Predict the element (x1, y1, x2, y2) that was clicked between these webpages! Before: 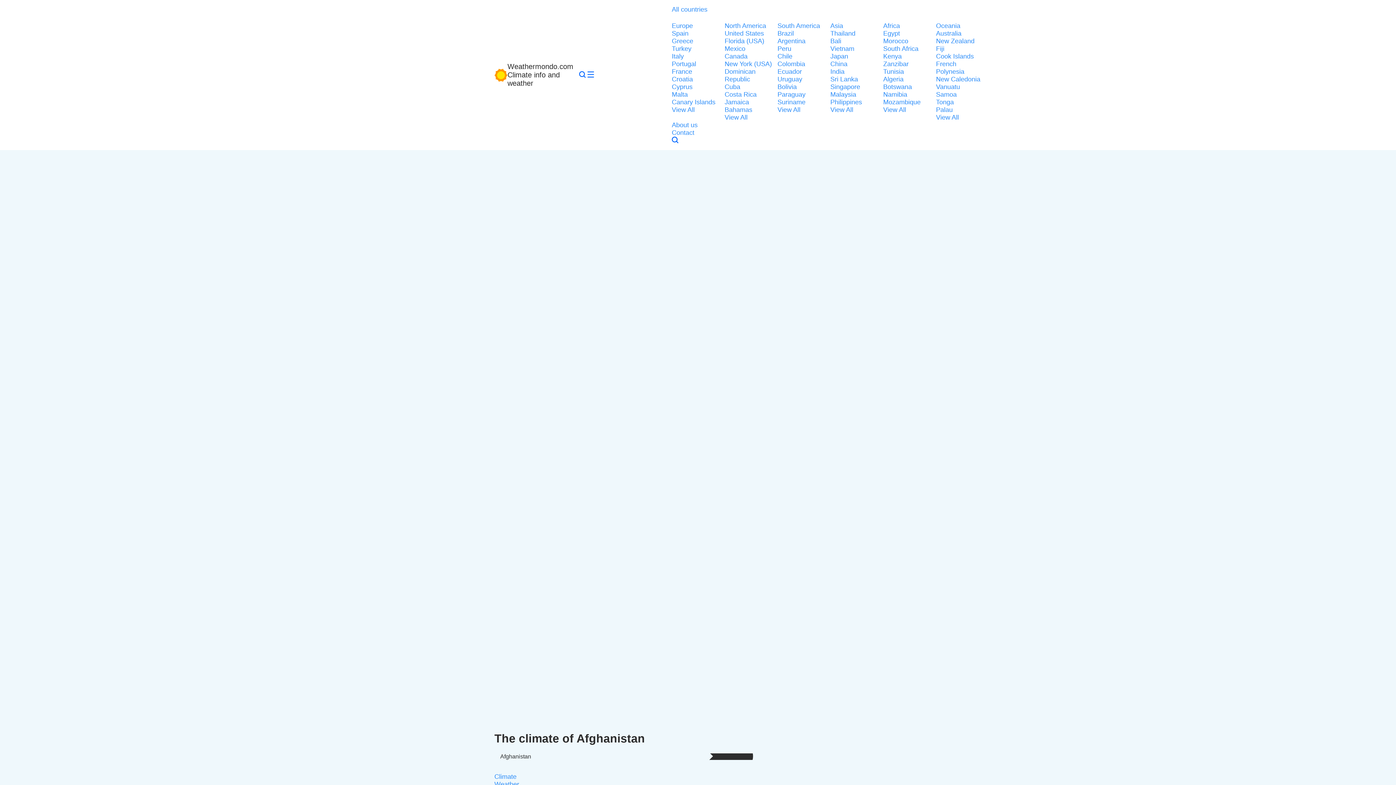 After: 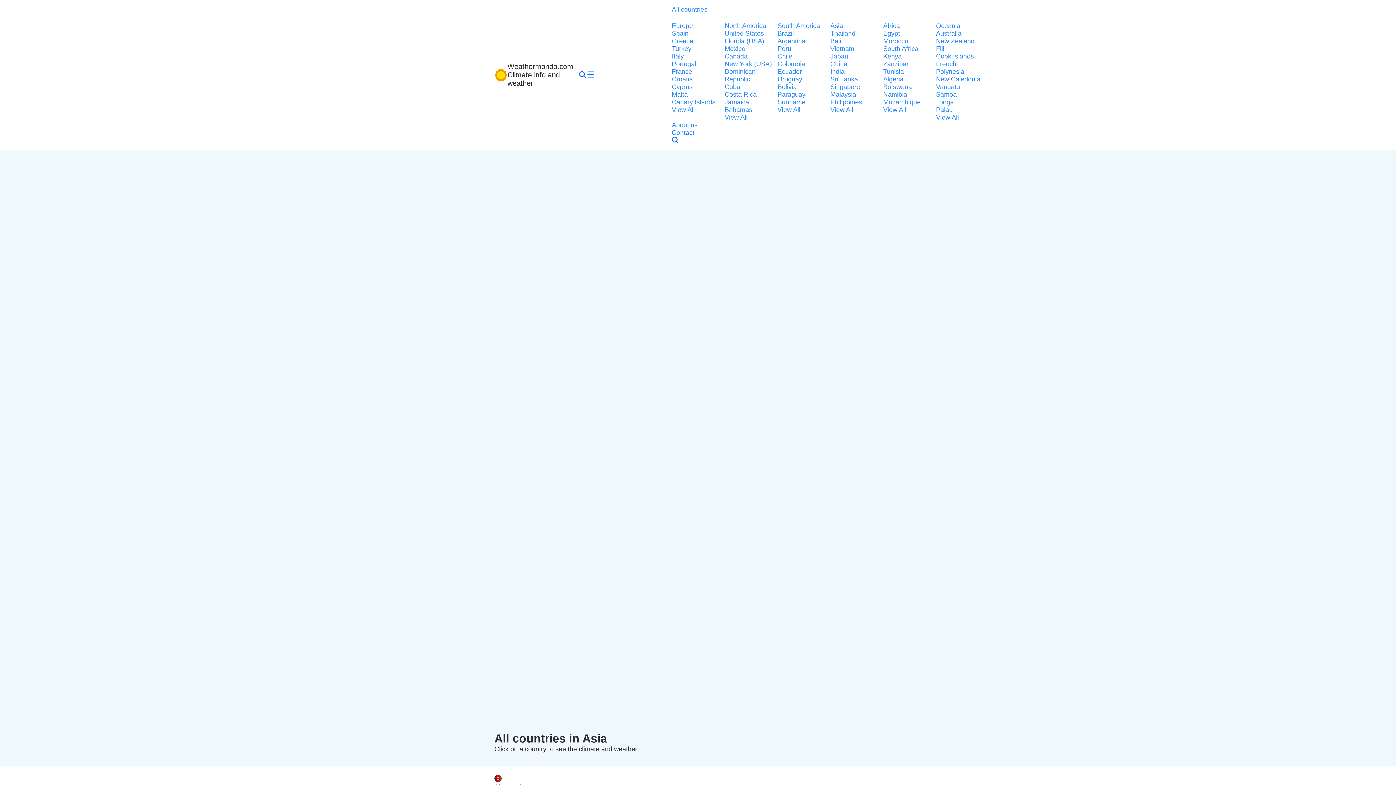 Action: label: View All bbox: (830, 106, 879, 113)